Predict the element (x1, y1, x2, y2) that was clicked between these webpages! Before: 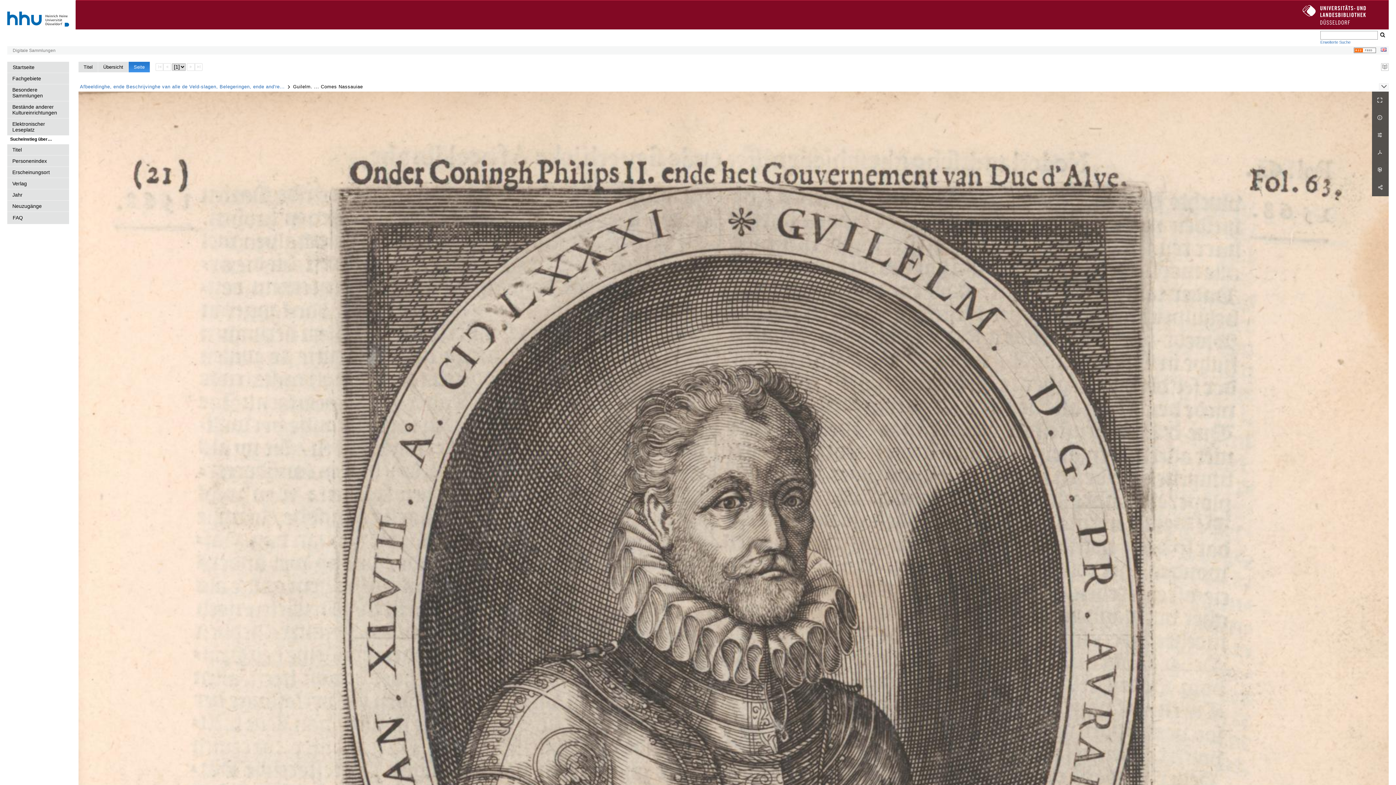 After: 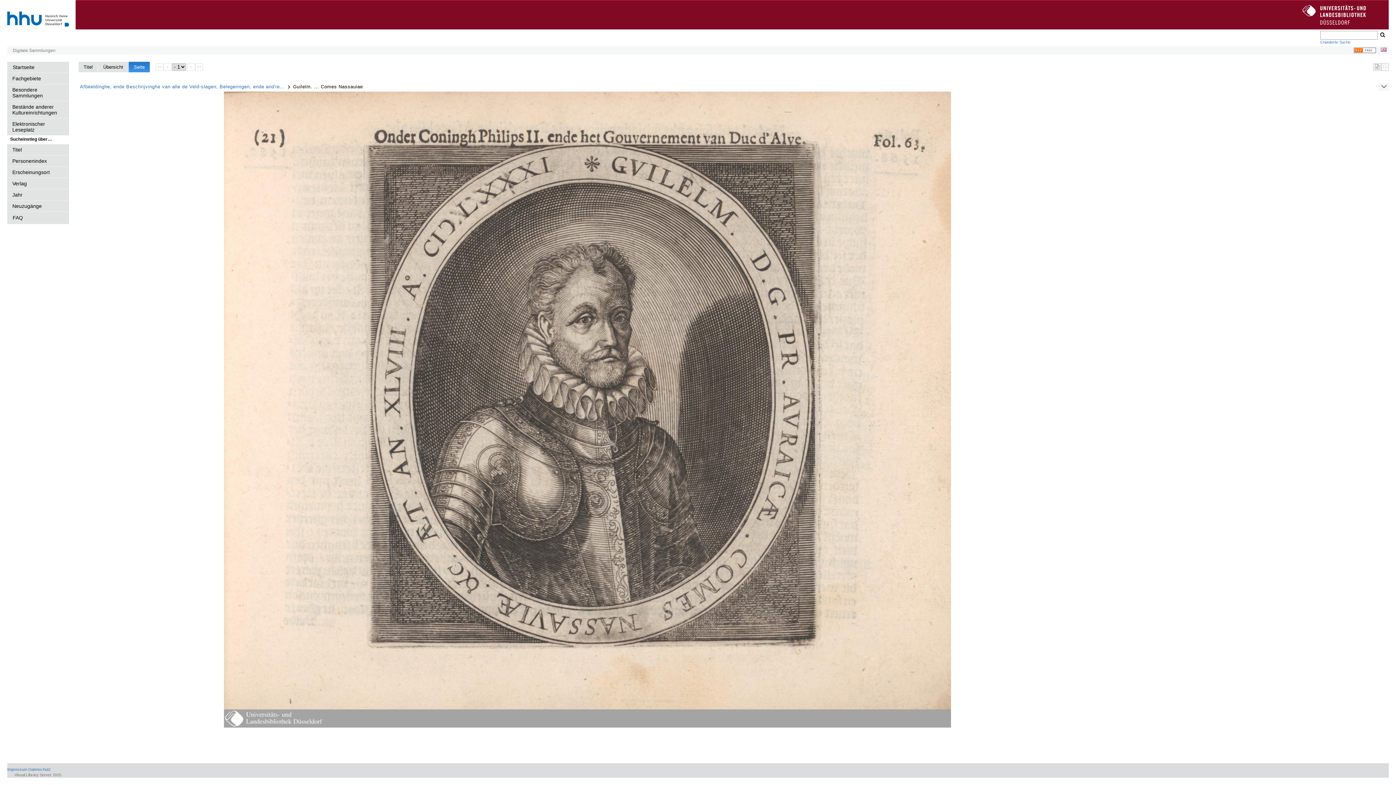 Action: bbox: (1381, 63, 1389, 70) label: Doppelseitenansicht